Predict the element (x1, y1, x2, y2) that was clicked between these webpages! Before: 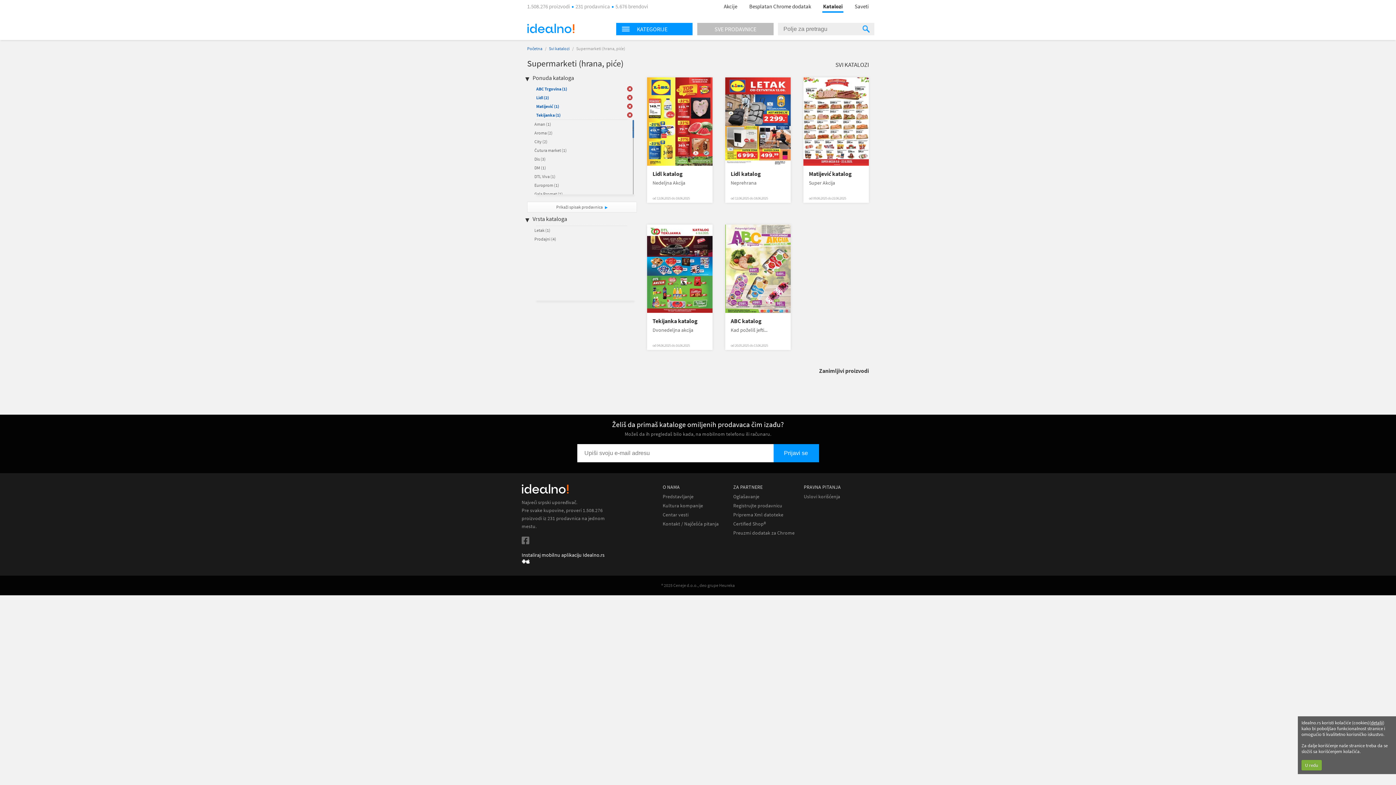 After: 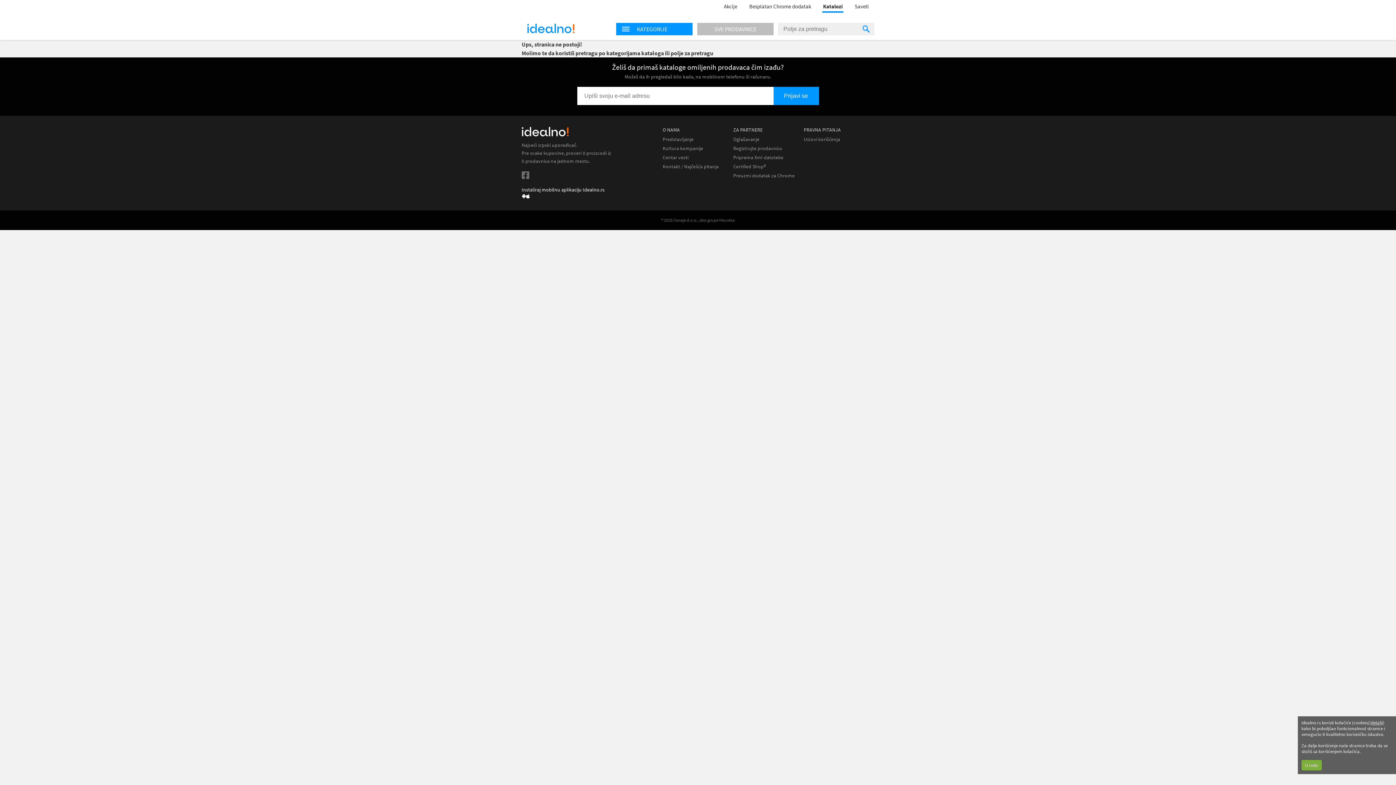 Action: label: City (2) bbox: (534, 138, 547, 144)